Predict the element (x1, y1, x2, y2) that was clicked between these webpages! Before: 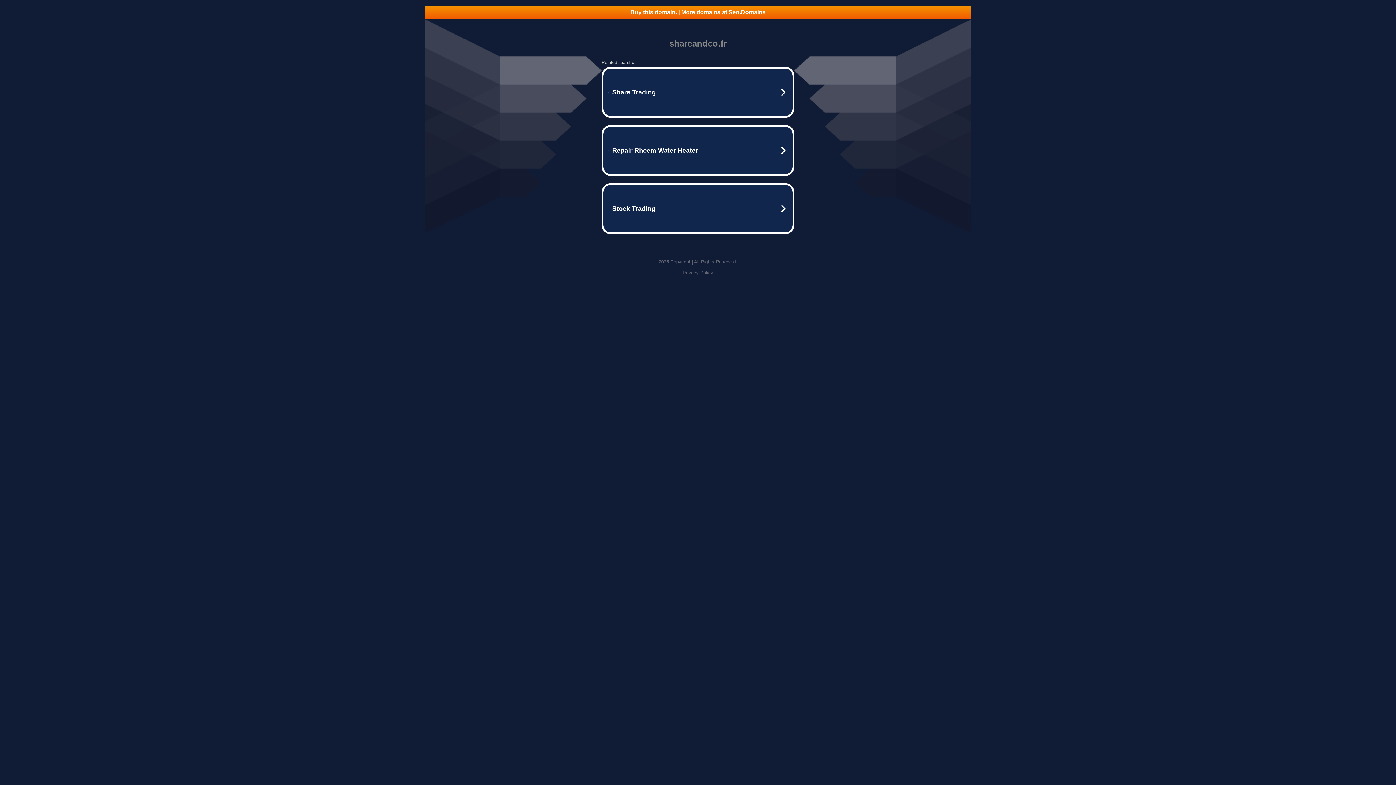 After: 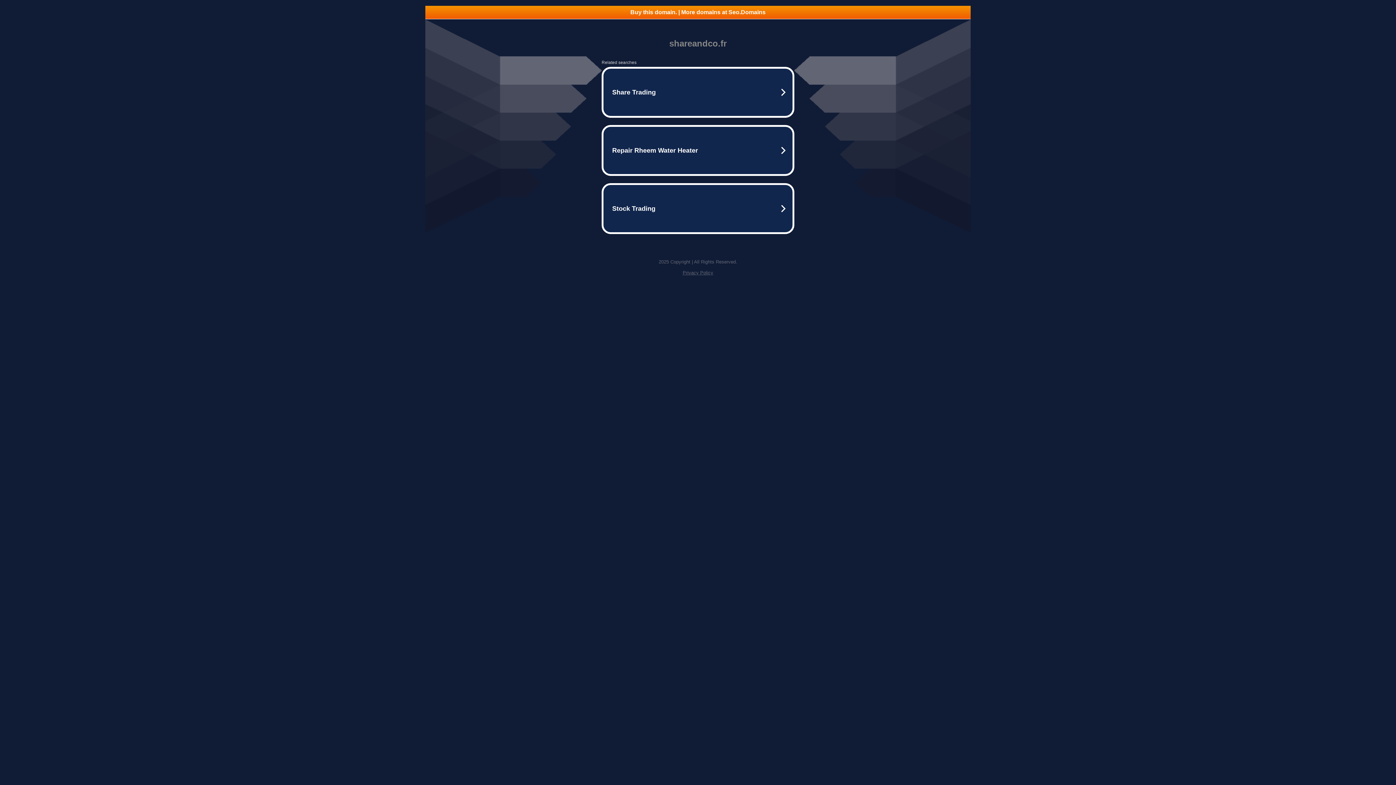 Action: bbox: (682, 270, 713, 275) label: Privacy Policy